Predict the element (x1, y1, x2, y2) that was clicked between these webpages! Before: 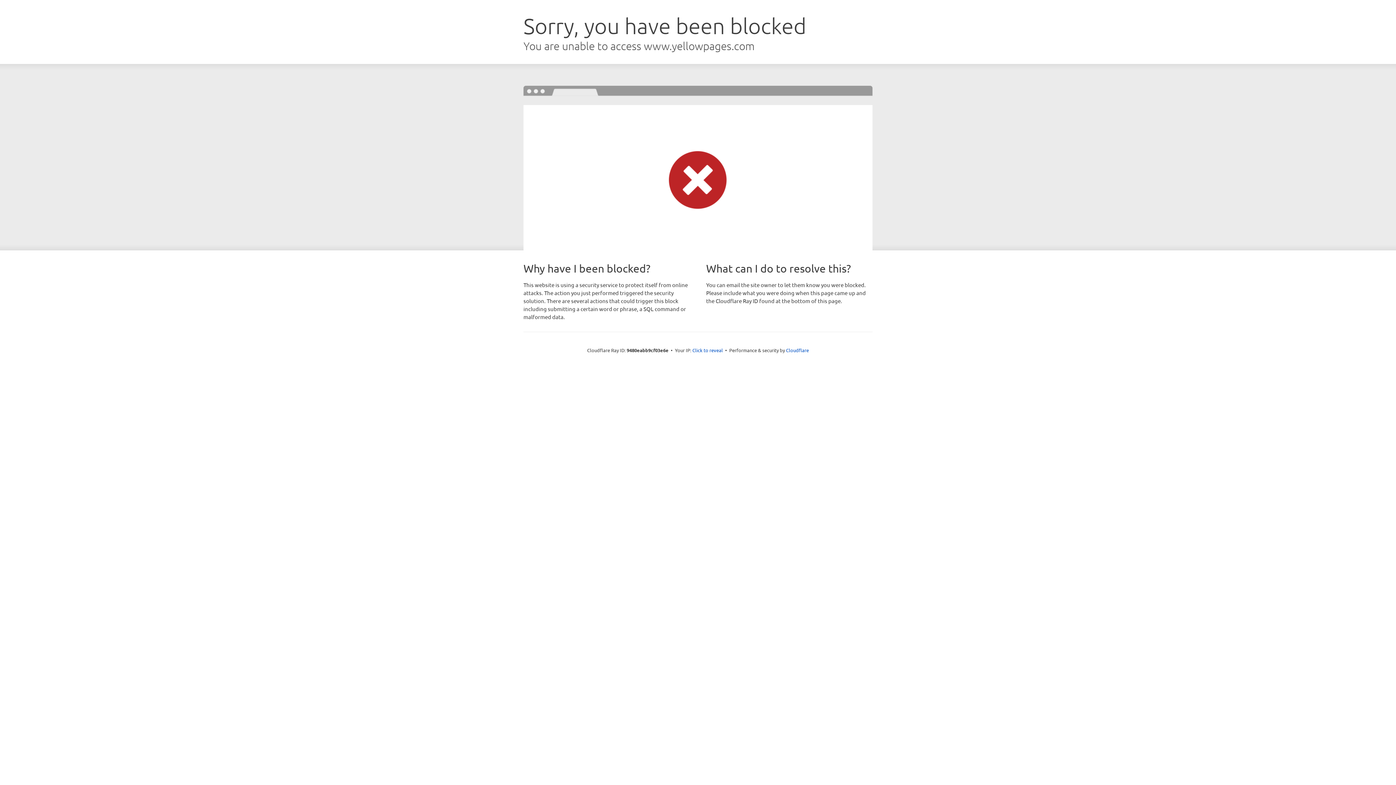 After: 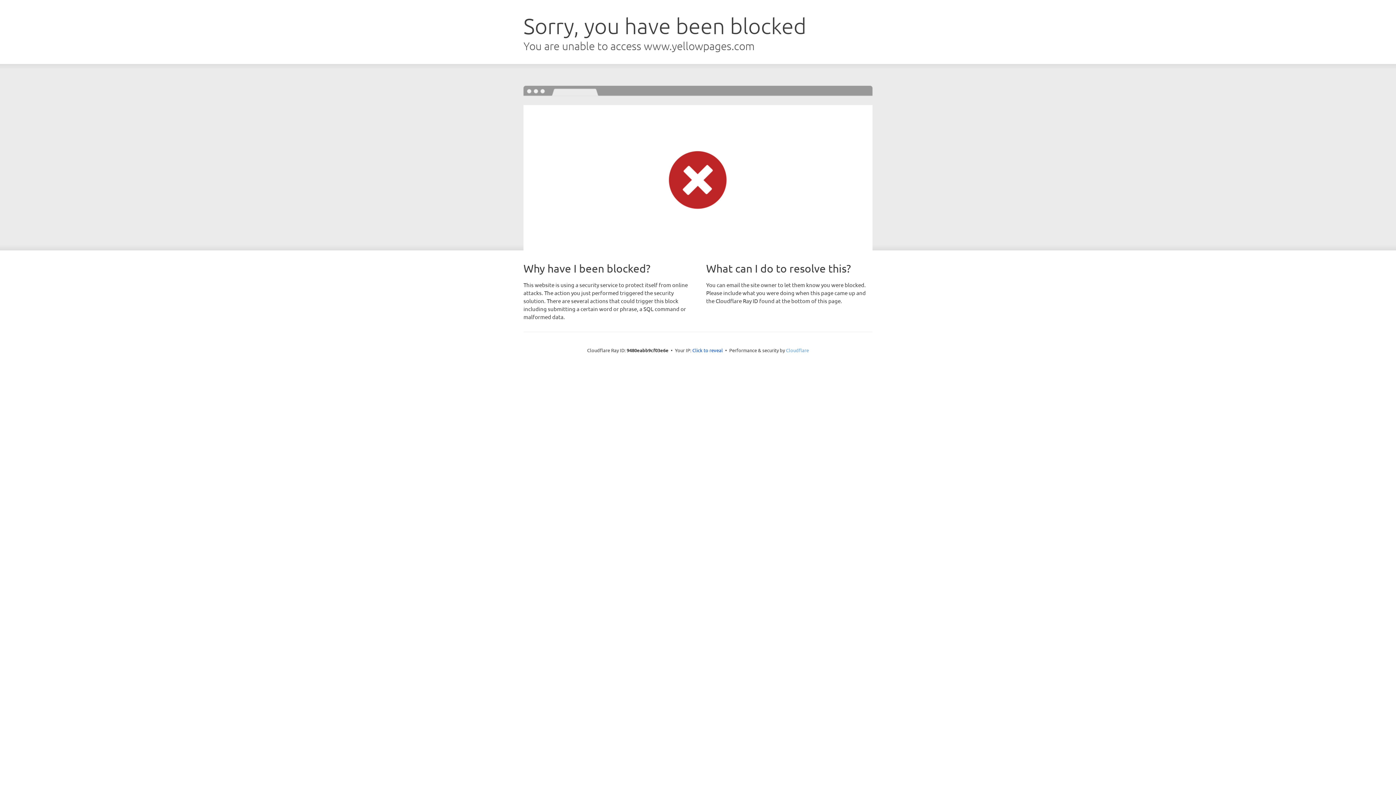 Action: label: Cloudflare bbox: (786, 347, 809, 353)